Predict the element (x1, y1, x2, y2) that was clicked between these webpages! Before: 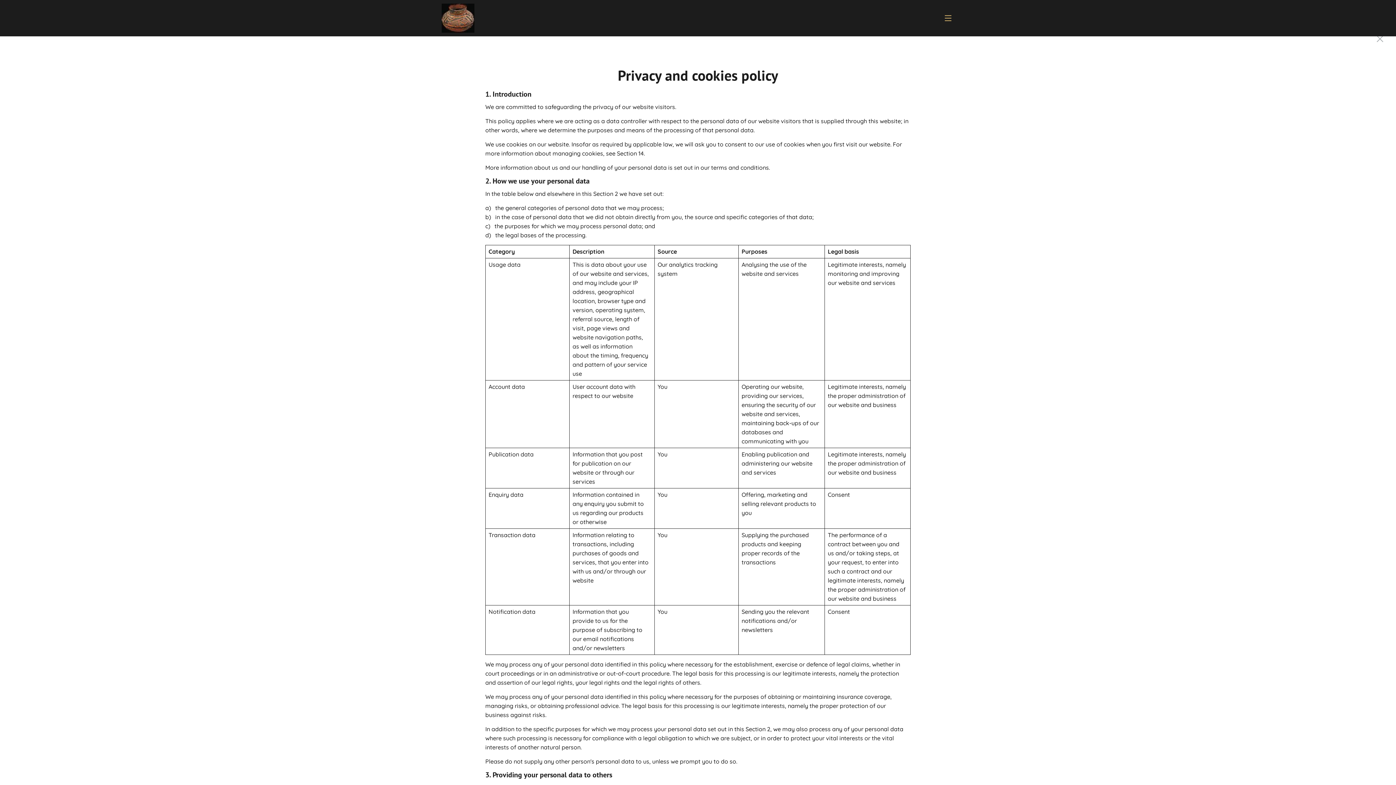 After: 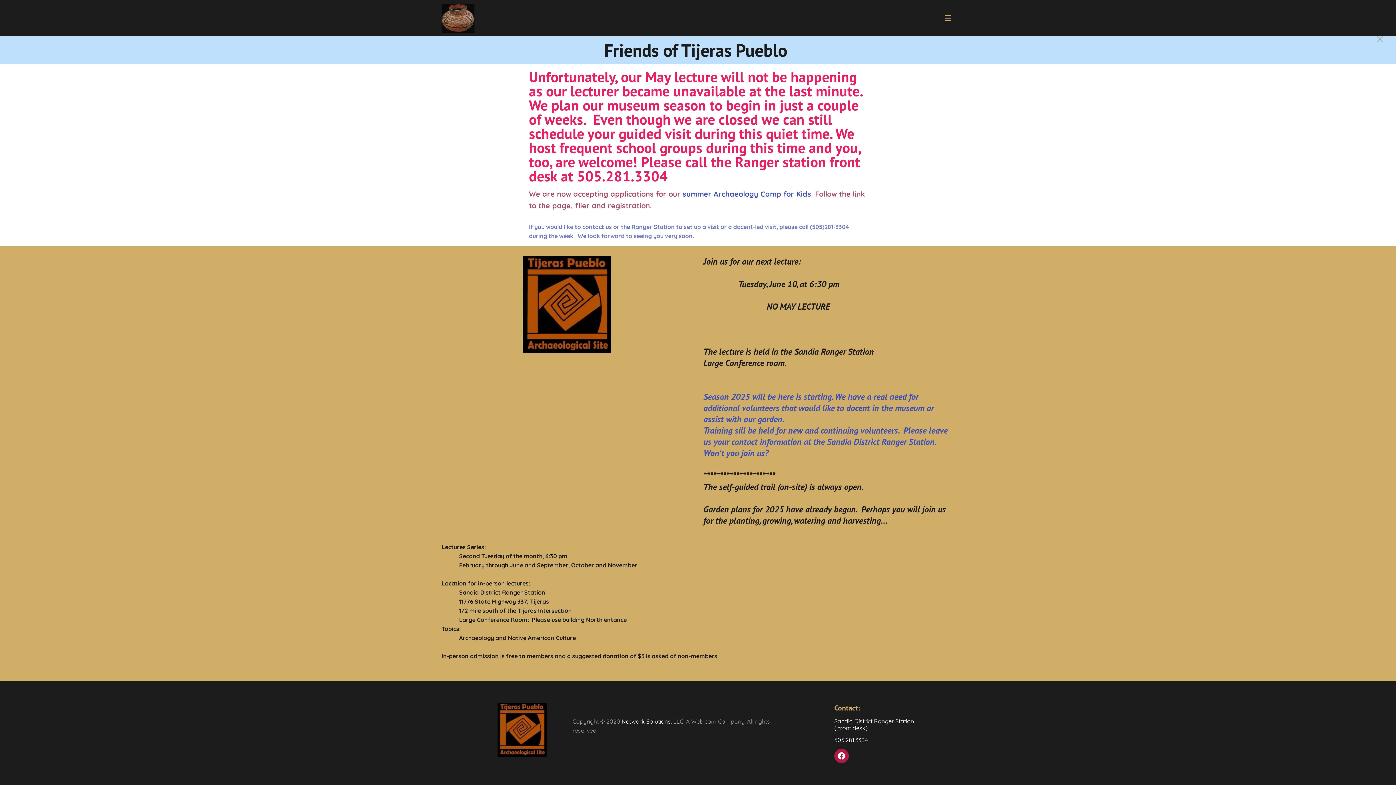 Action: bbox: (441, 3, 474, 32)